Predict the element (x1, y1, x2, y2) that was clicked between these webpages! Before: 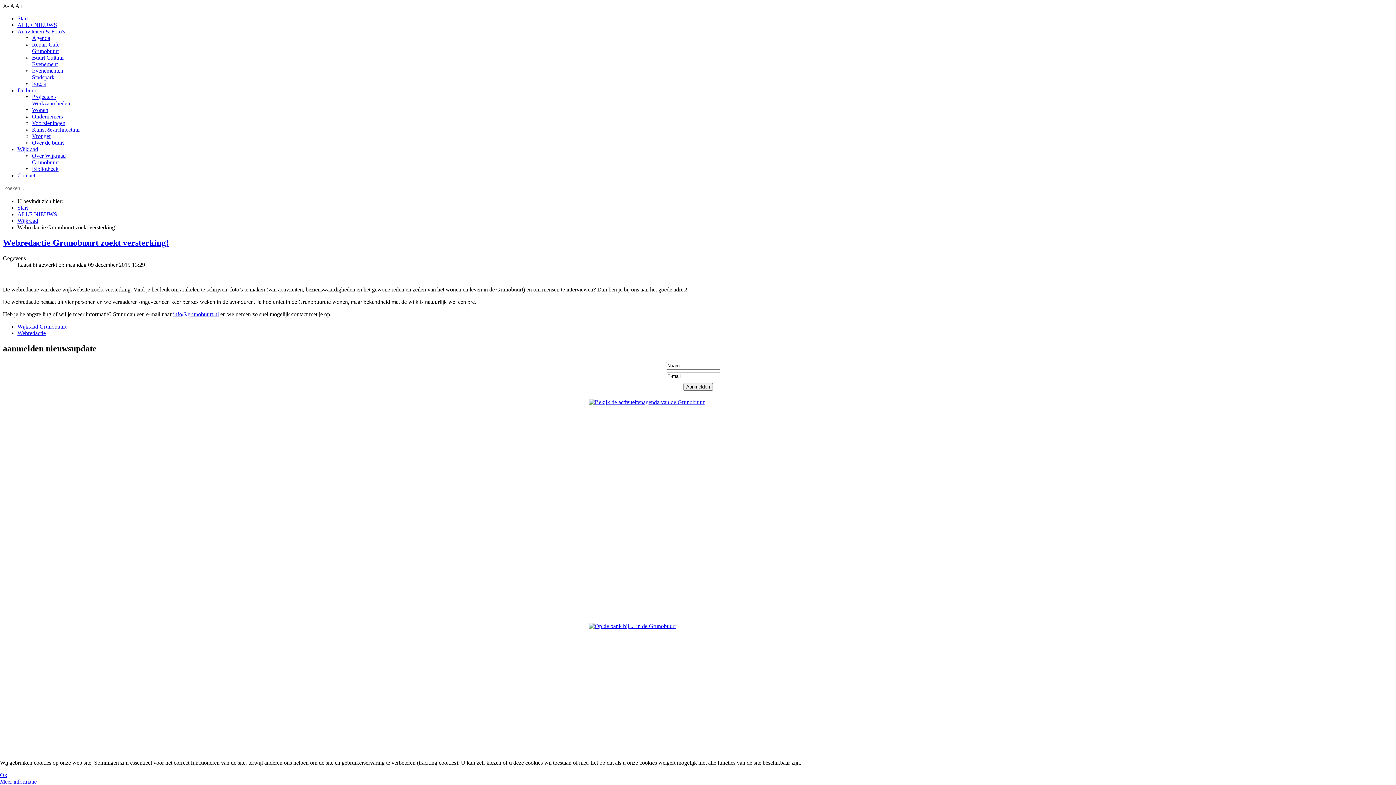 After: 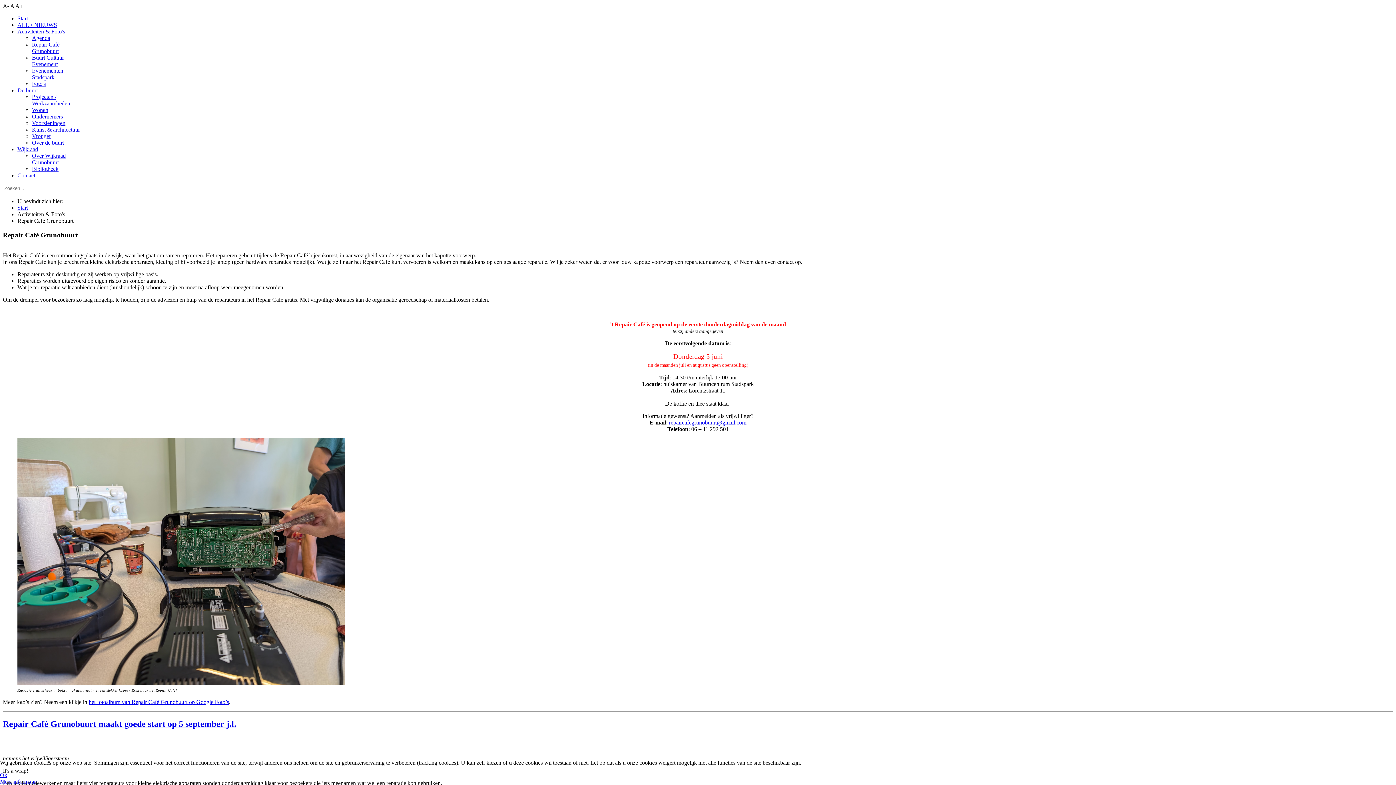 Action: bbox: (32, 41, 59, 54) label: Repair Café Grunobuurt